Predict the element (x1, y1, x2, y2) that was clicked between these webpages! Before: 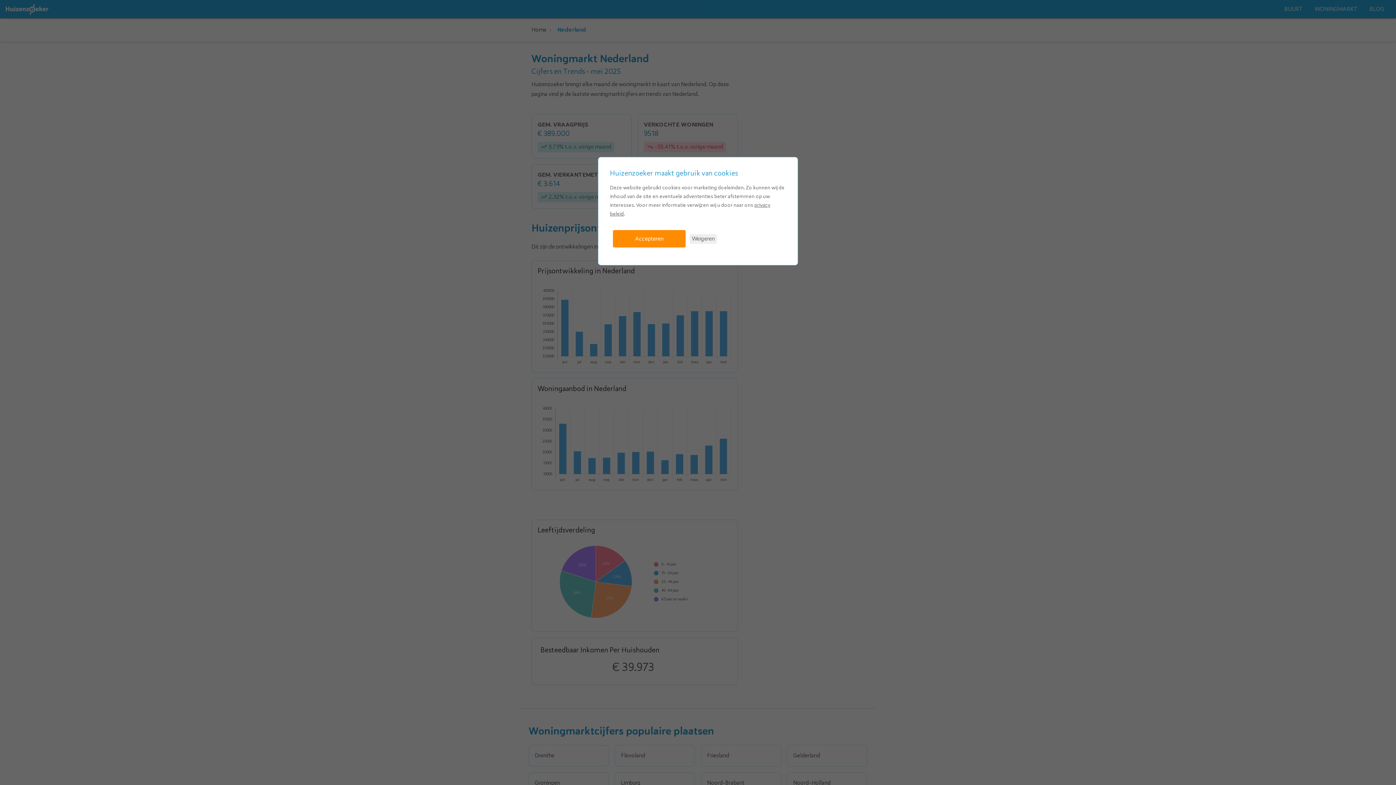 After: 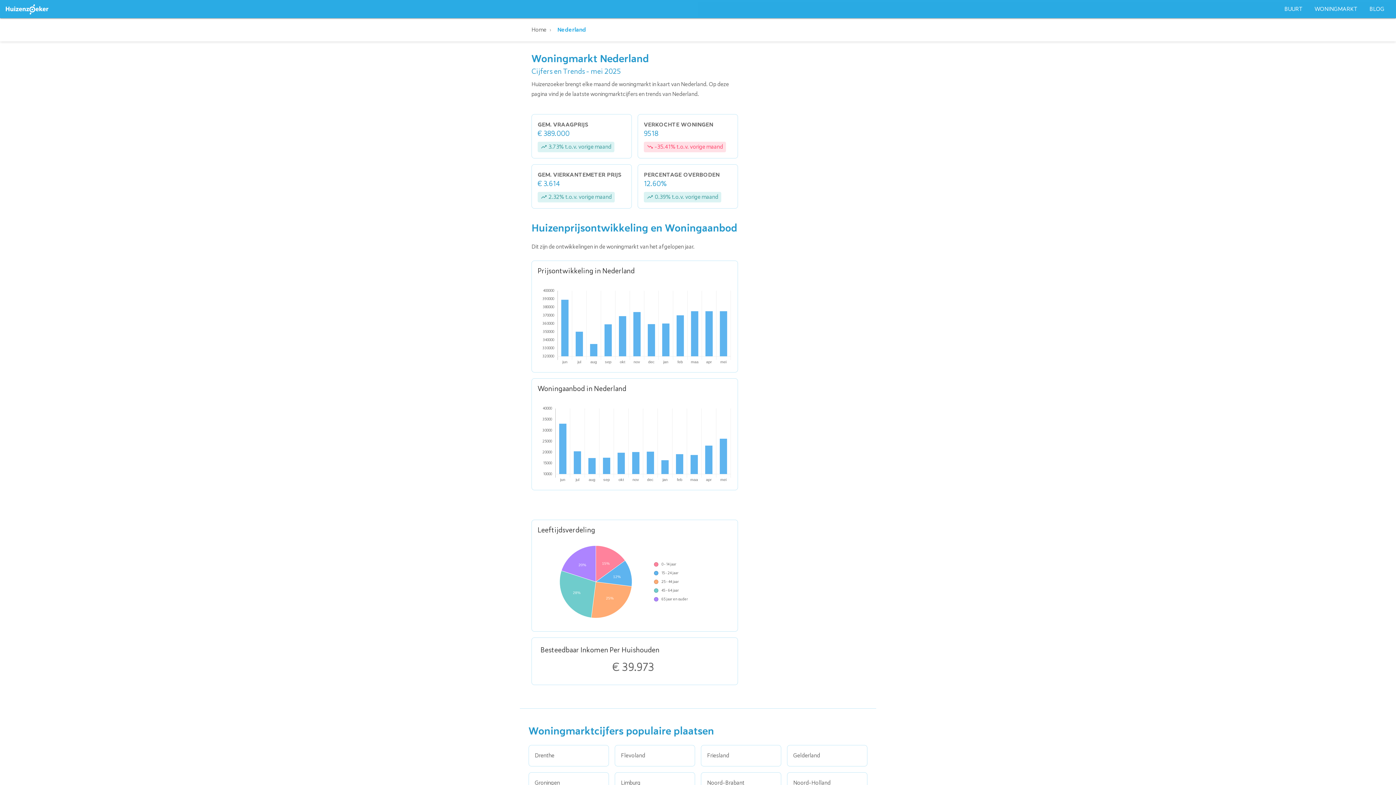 Action: bbox: (689, 234, 717, 243) label: Weigeren